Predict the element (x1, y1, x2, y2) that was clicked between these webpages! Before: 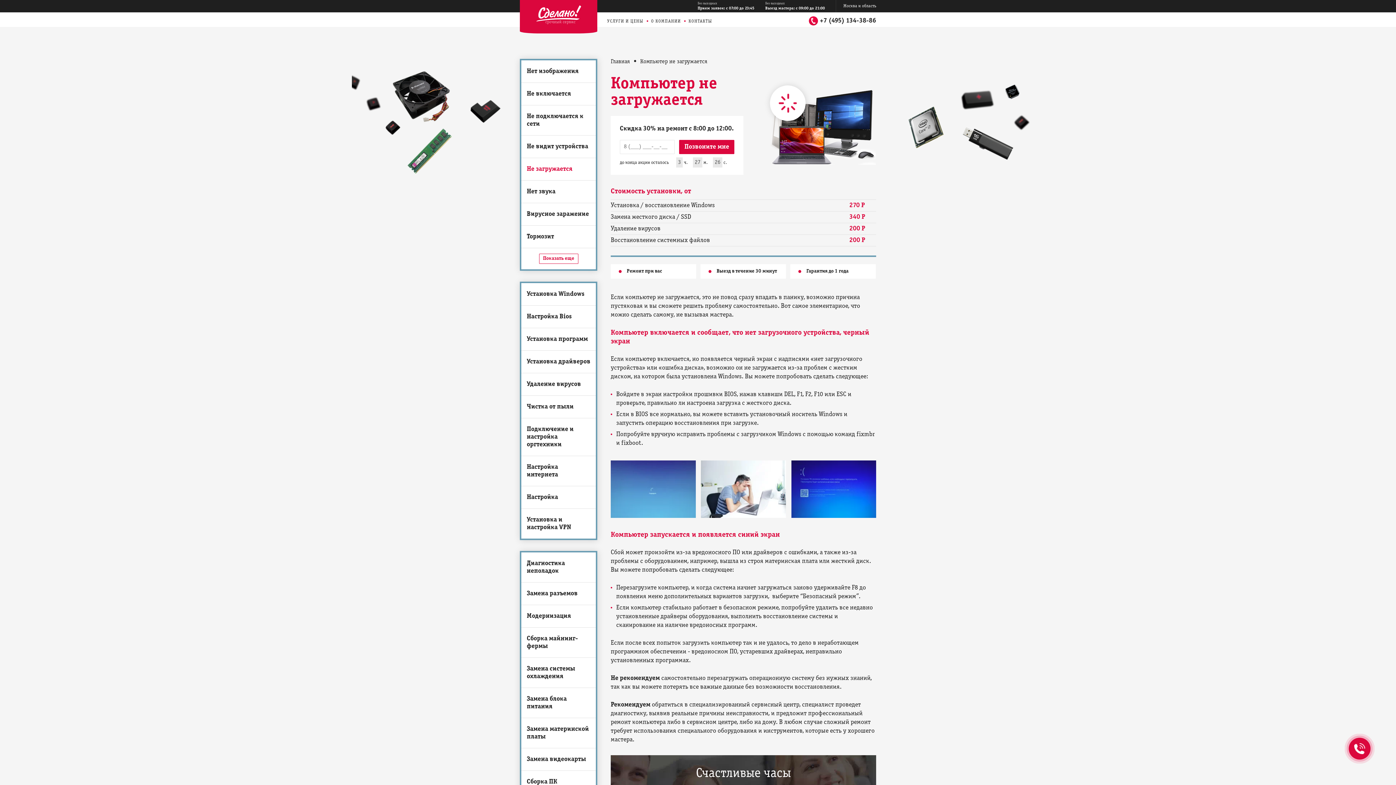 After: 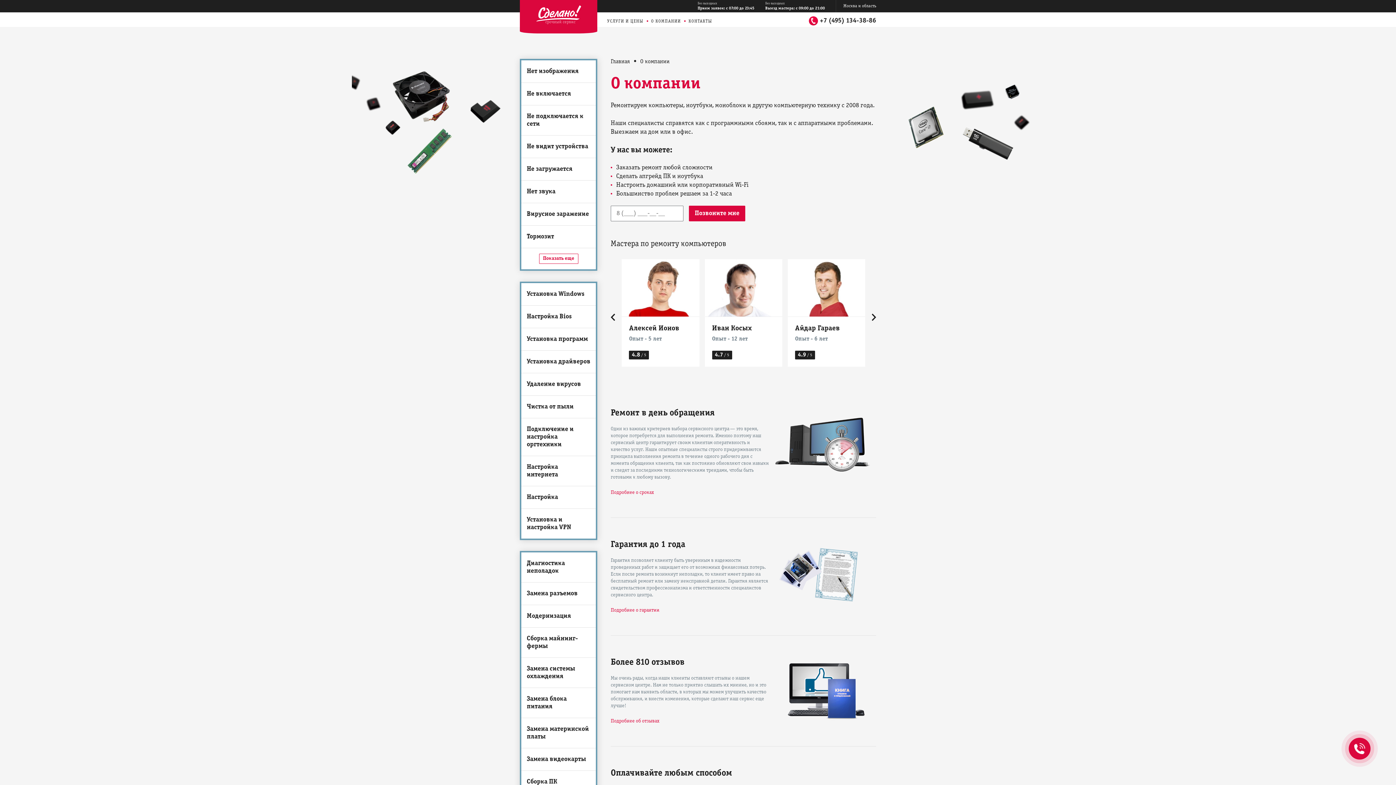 Action: label: О КОМПАНИИ bbox: (651, 18, 681, 24)